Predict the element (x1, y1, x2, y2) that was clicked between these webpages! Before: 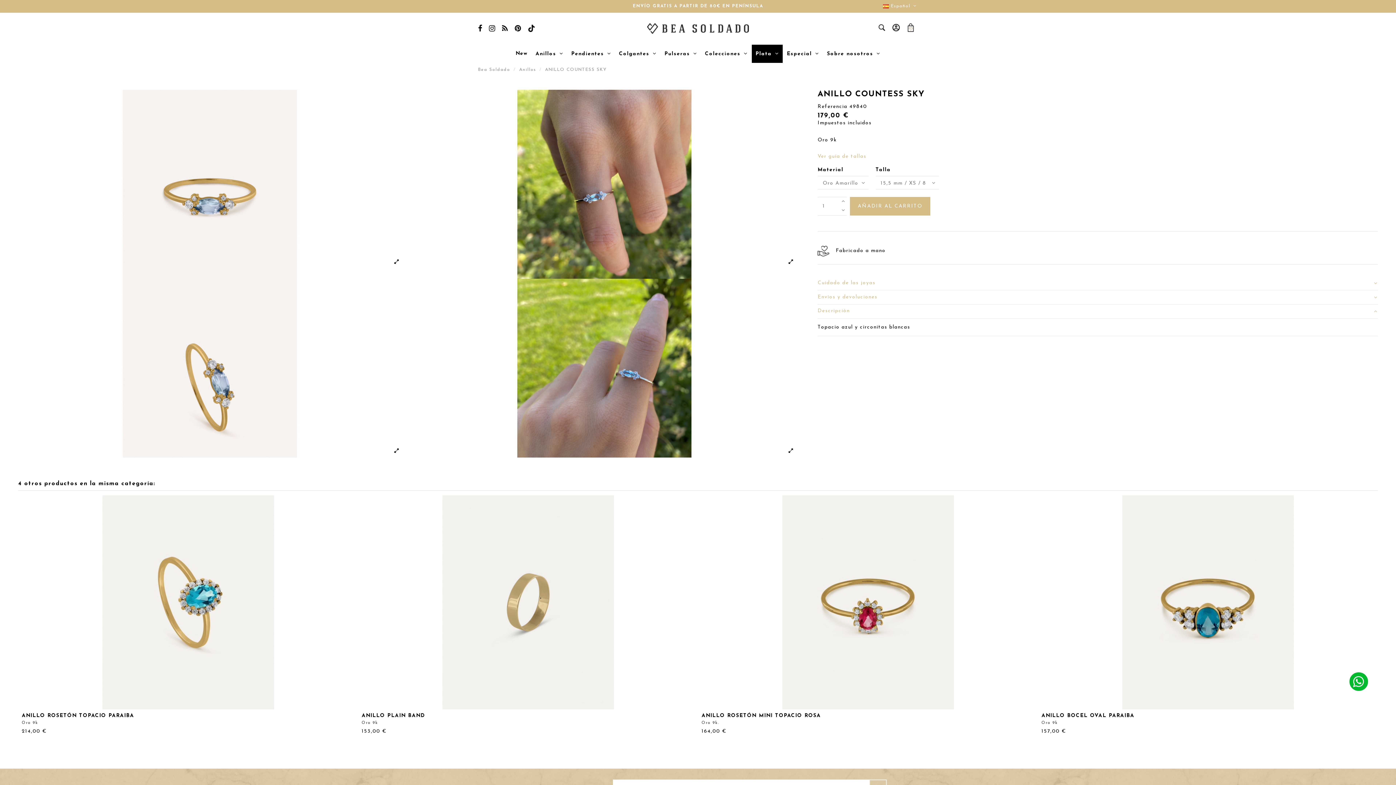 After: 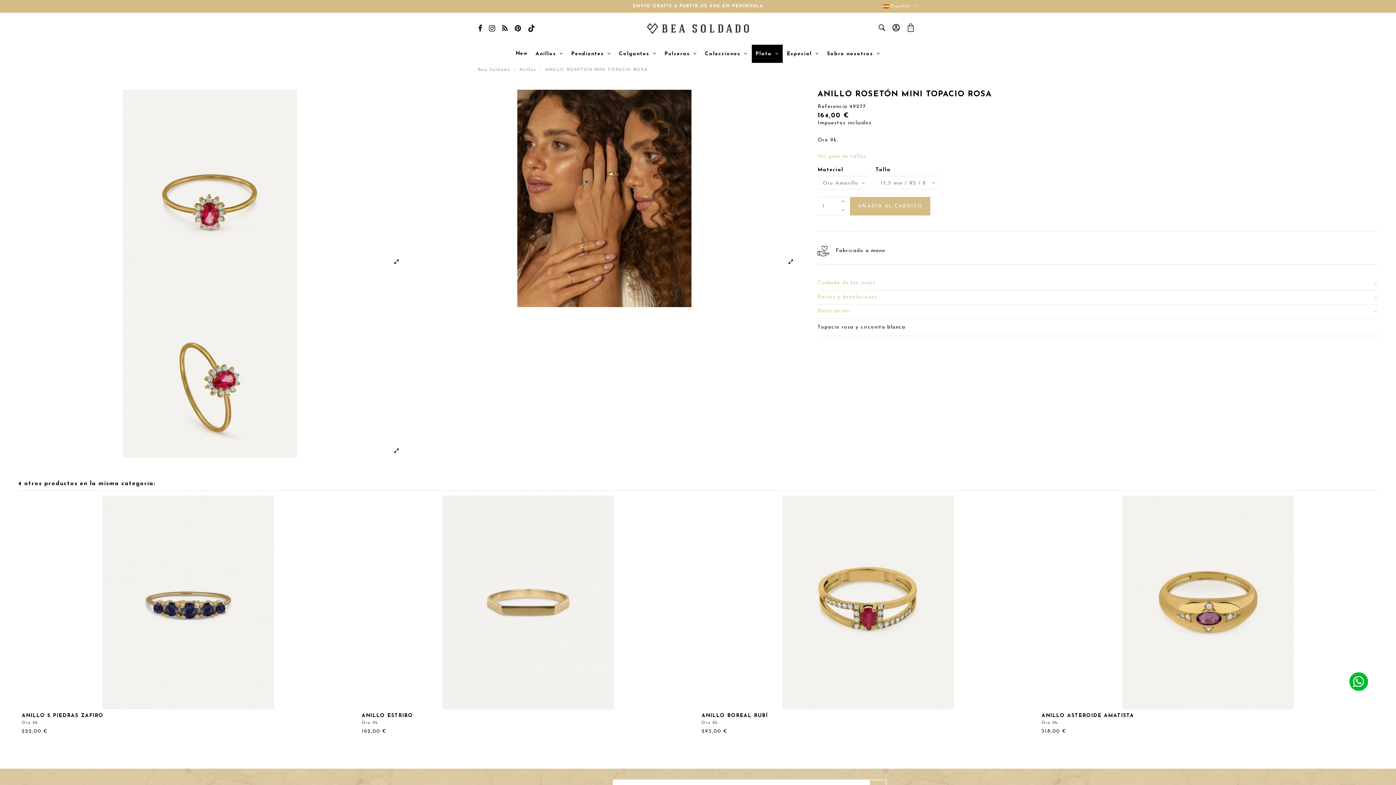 Action: label: ANILLO ROSETÓN MINI TOPACIO ROSA bbox: (701, 713, 821, 718)